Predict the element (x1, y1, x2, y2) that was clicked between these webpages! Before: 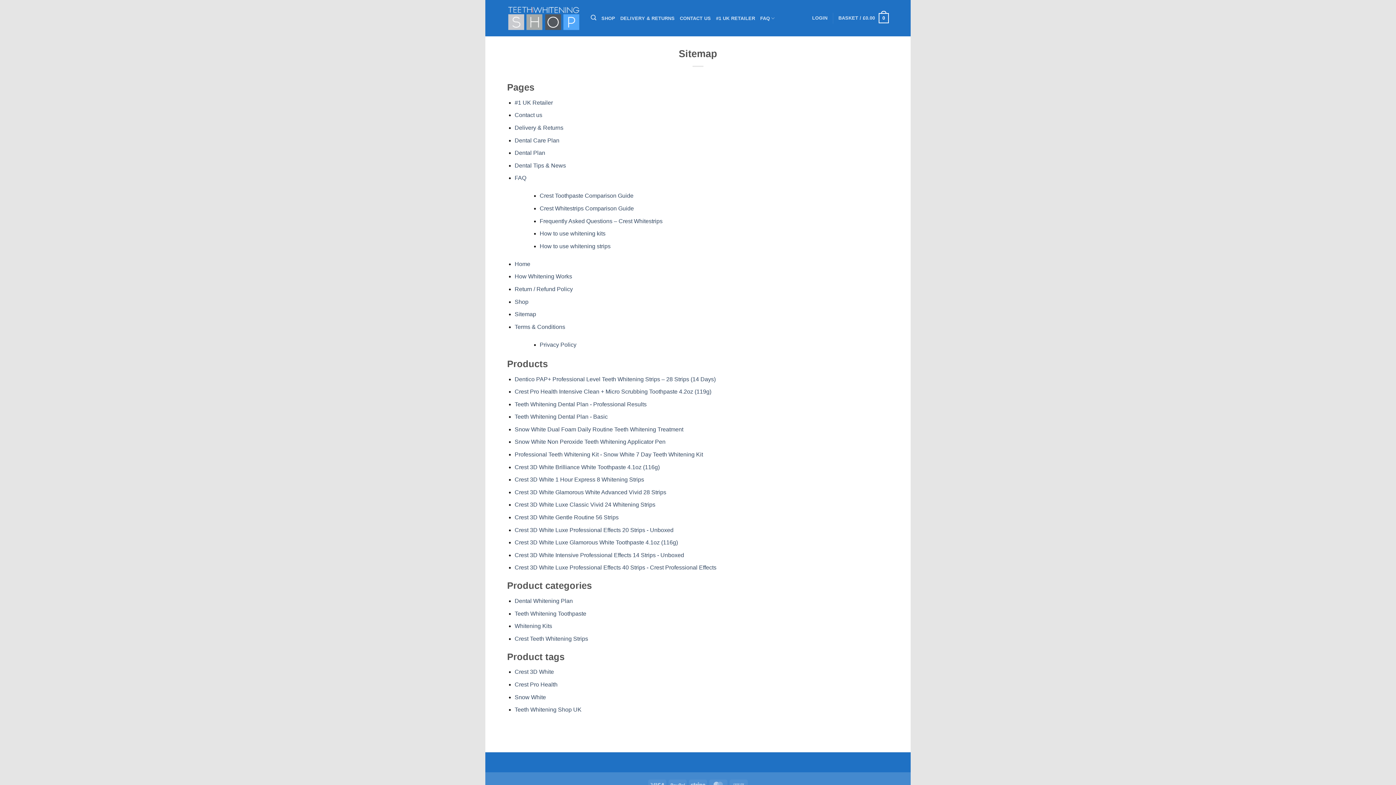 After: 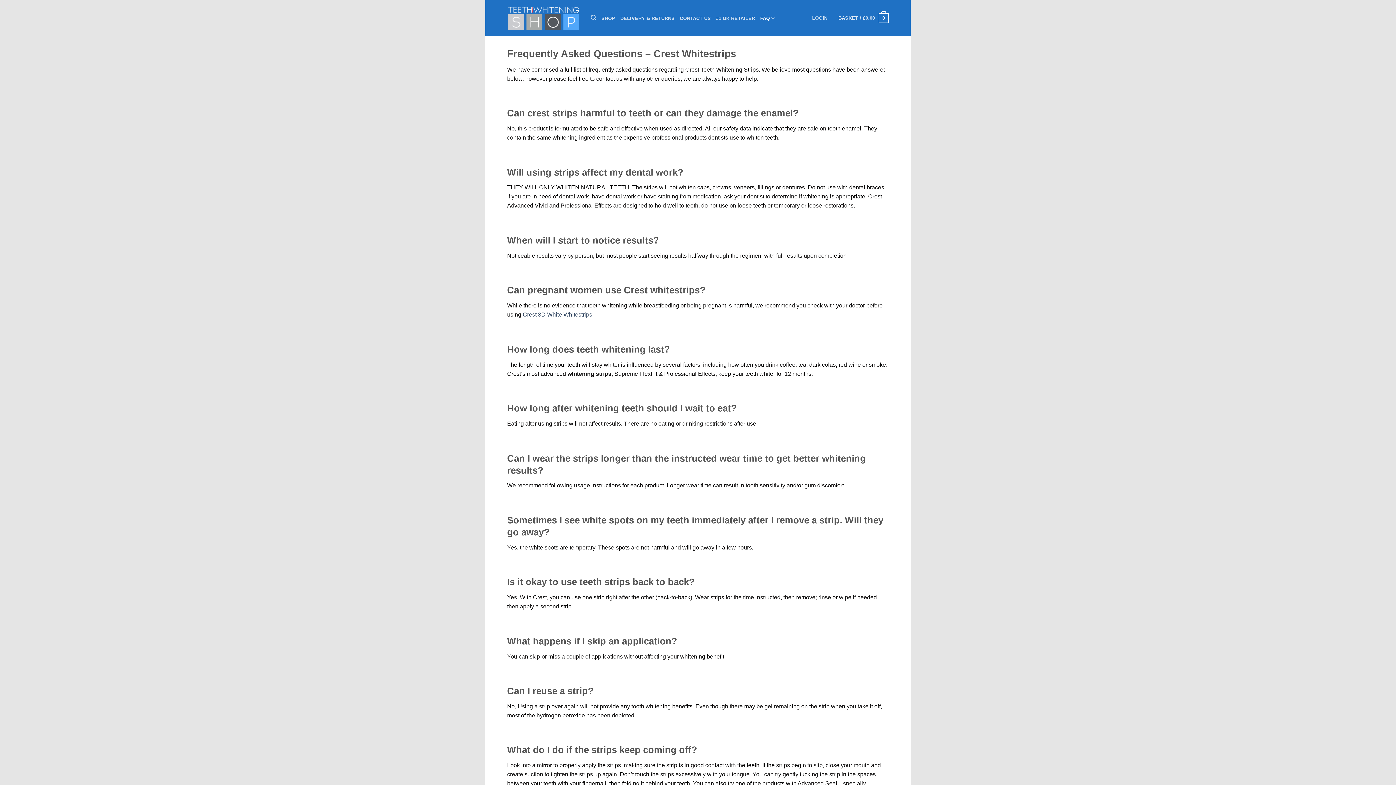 Action: label: Frequently Asked Questions – Crest Whitestrips bbox: (539, 218, 662, 224)